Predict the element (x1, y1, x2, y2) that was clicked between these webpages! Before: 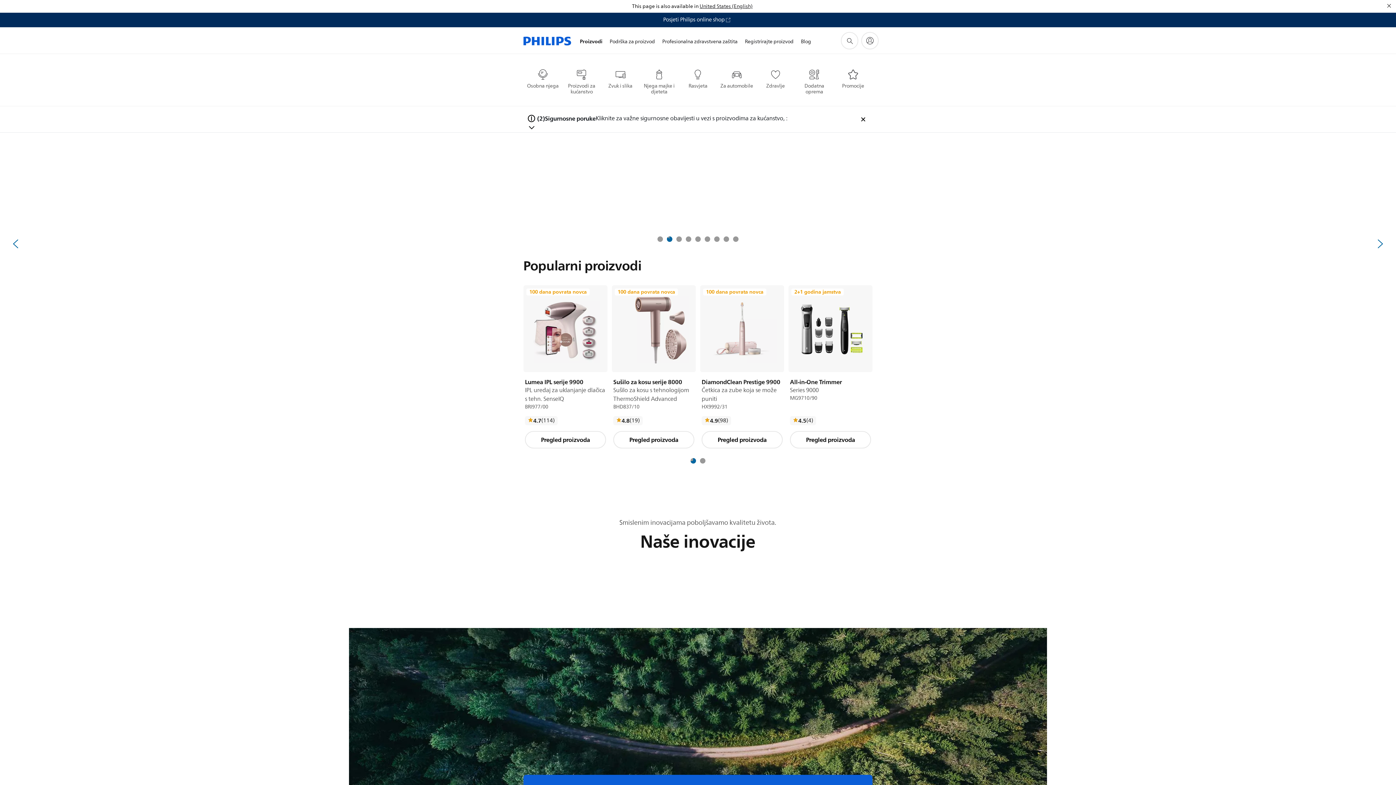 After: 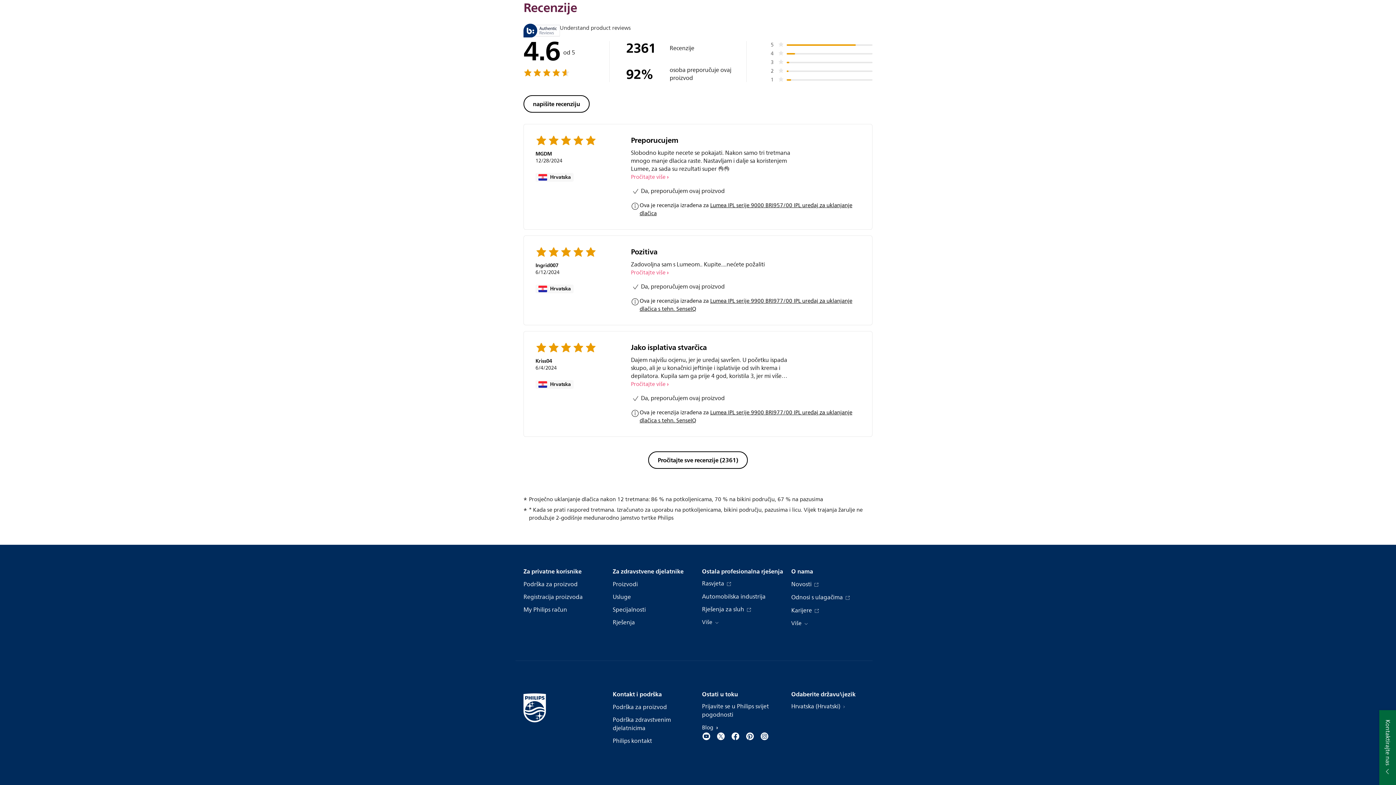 Action: label: Pročitajte sve recenzije
 bbox: (525, 416, 557, 425)